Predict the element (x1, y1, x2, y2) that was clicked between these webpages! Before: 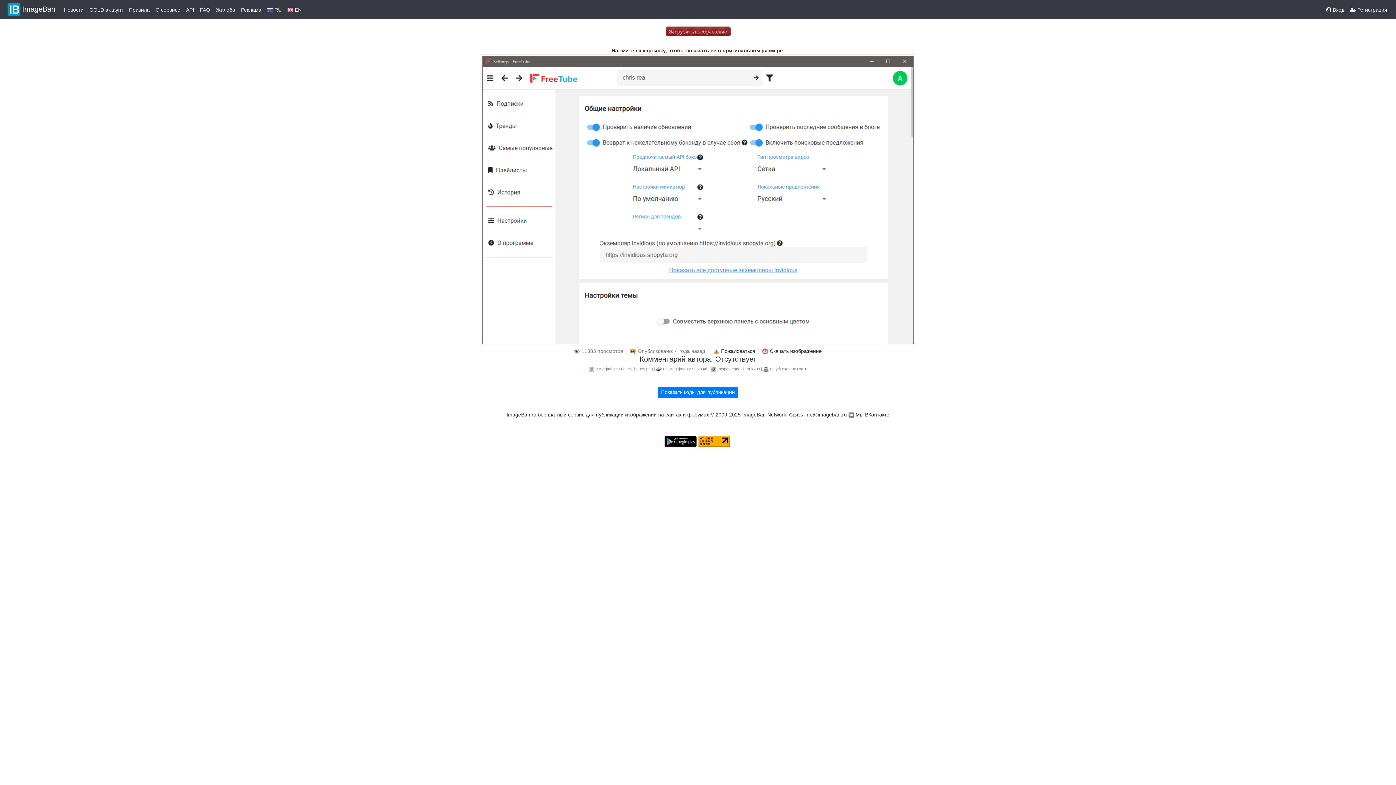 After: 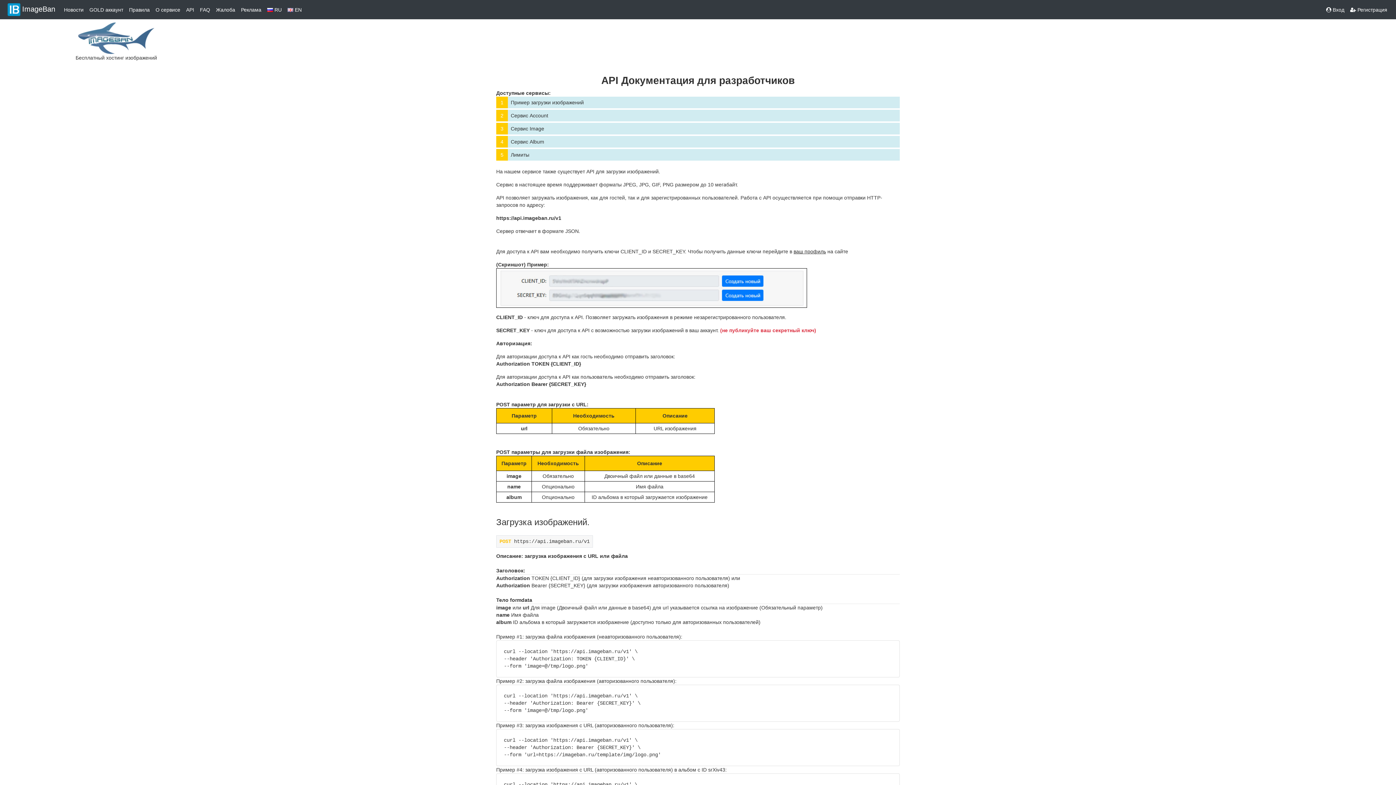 Action: bbox: (183, 3, 197, 16) label: API